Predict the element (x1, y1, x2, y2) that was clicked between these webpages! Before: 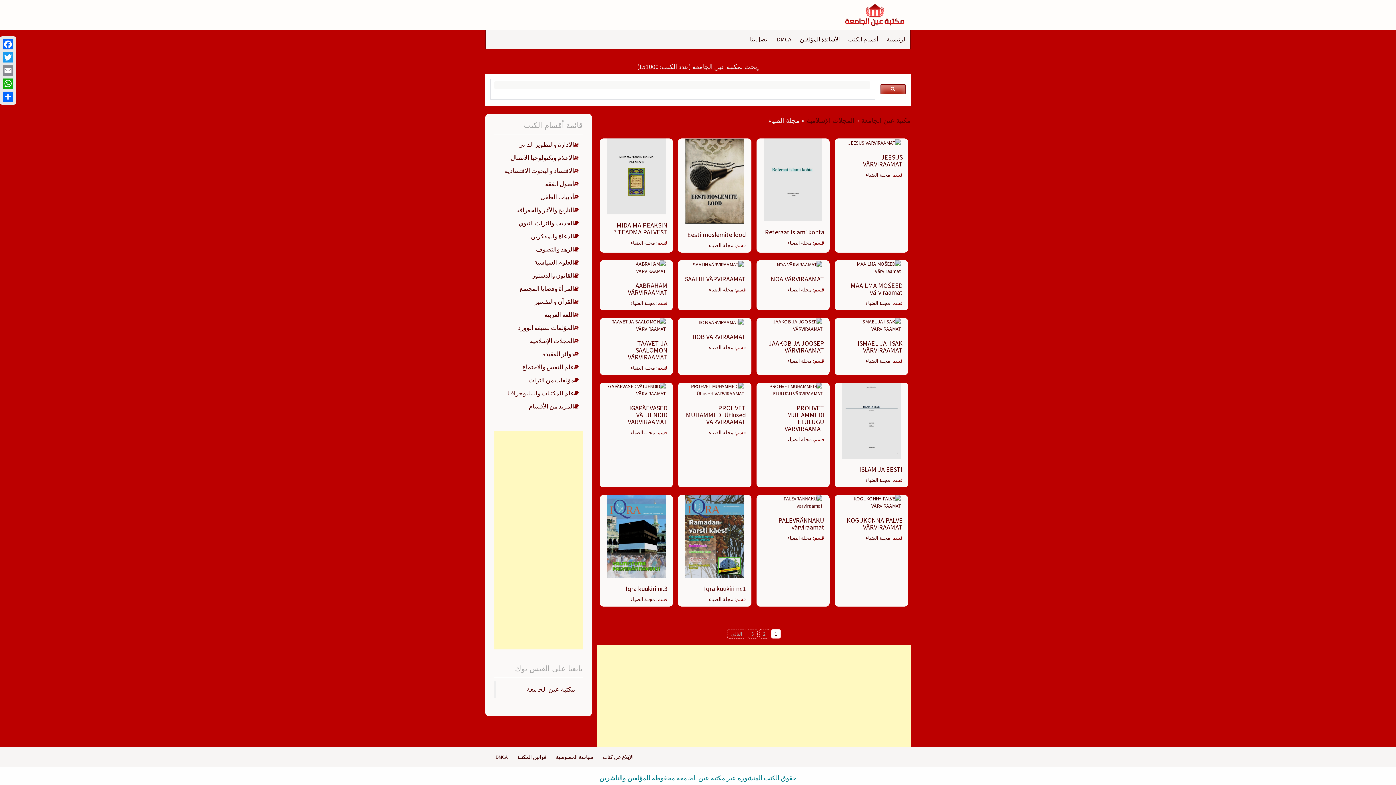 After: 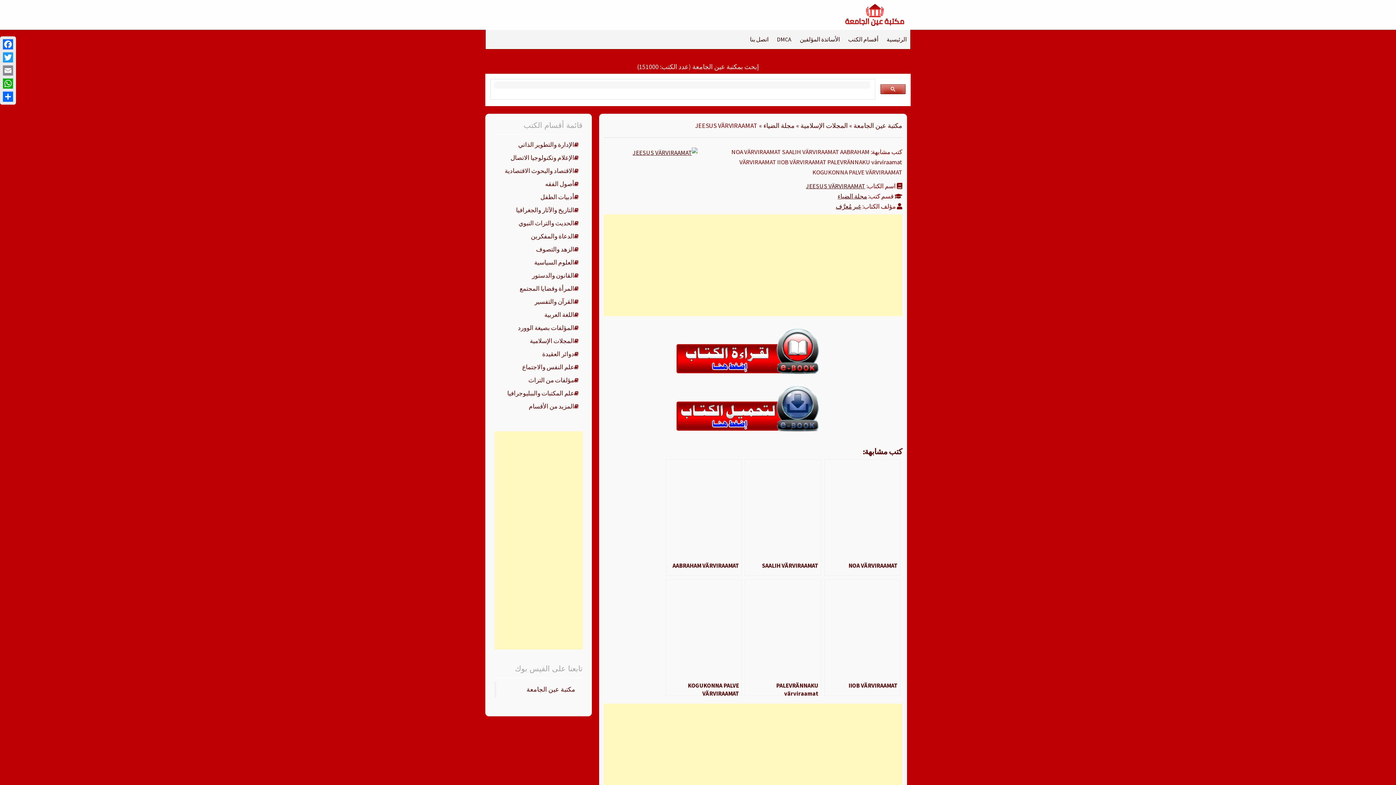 Action: bbox: (840, 138, 908, 145)